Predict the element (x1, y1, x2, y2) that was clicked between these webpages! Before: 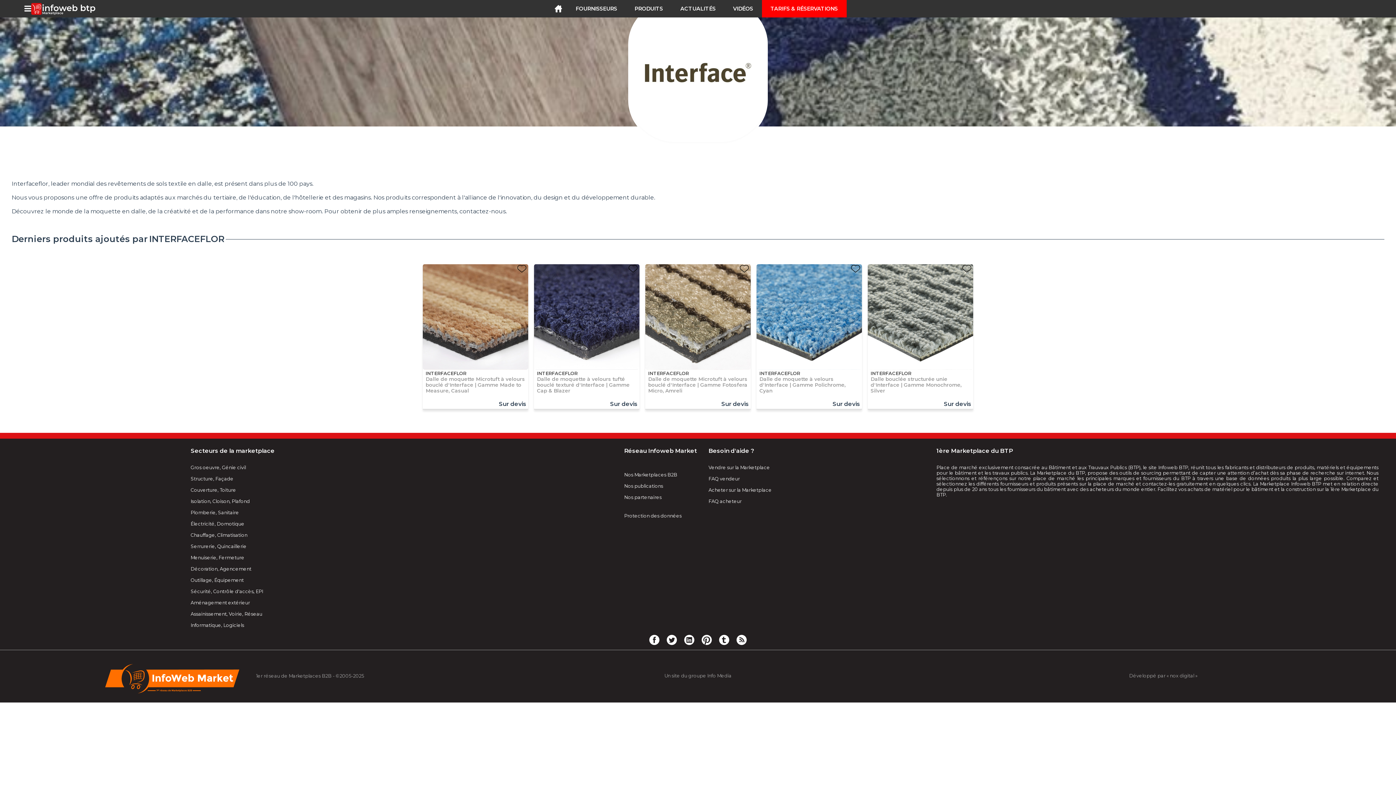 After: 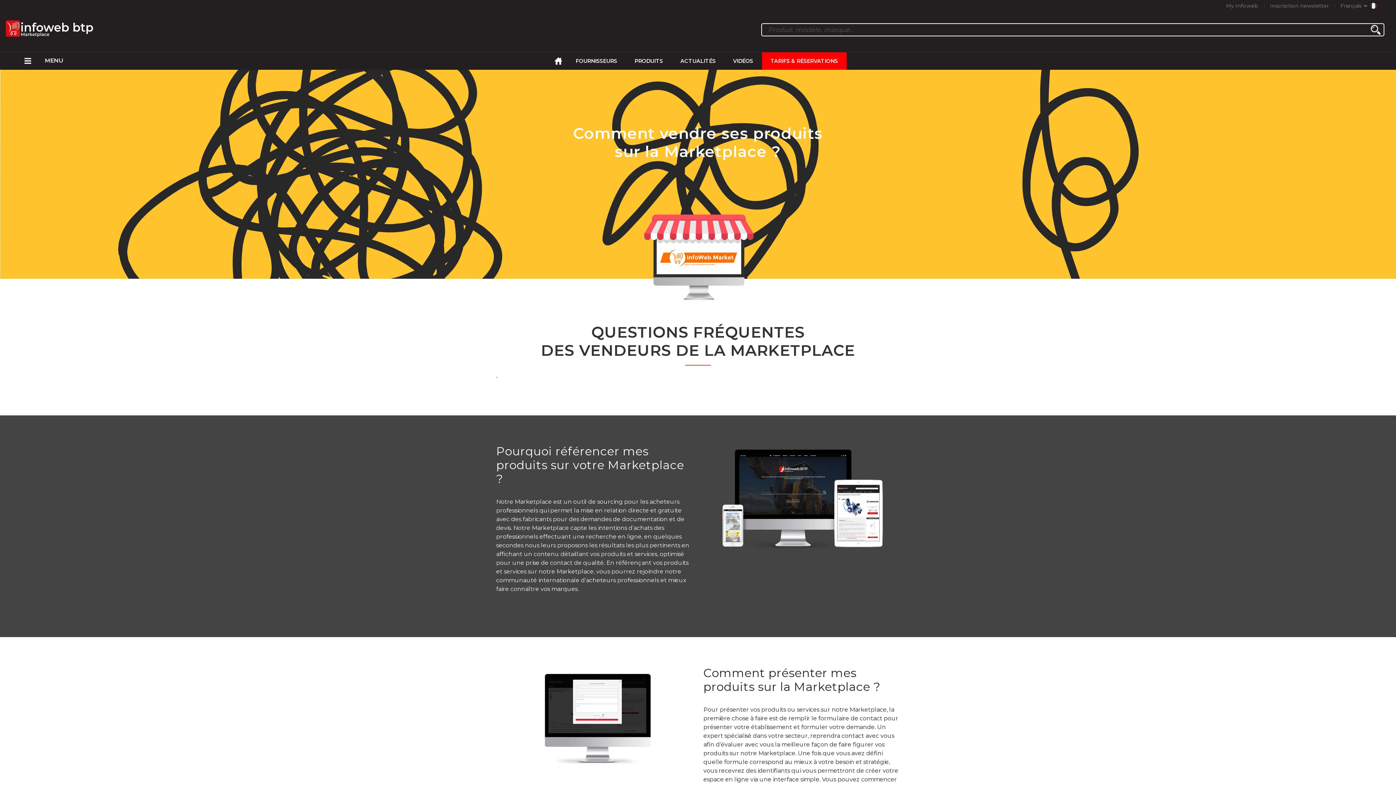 Action: label: FAQ vendeur bbox: (708, 473, 740, 484)